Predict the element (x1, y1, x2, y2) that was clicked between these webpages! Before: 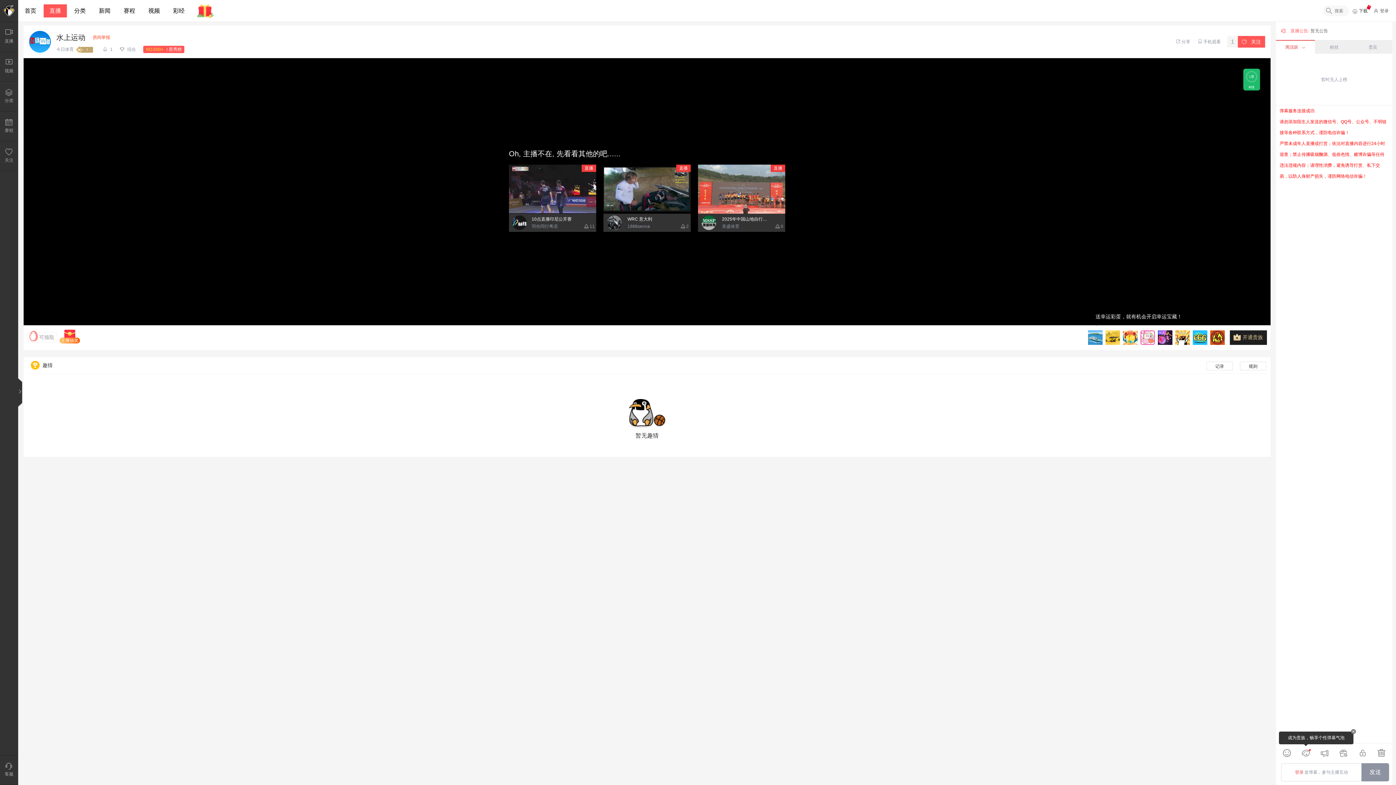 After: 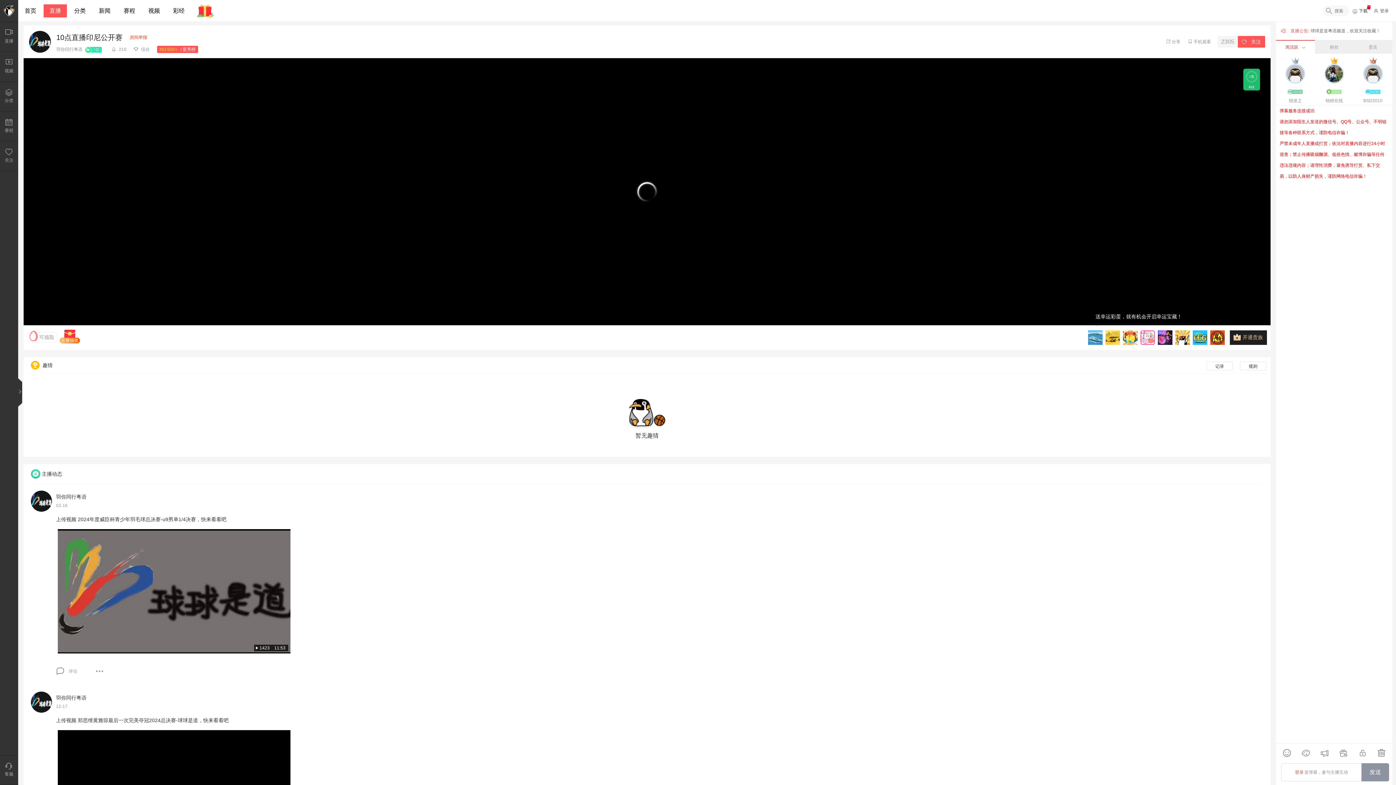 Action: label: 直播 bbox: (509, 164, 596, 213)